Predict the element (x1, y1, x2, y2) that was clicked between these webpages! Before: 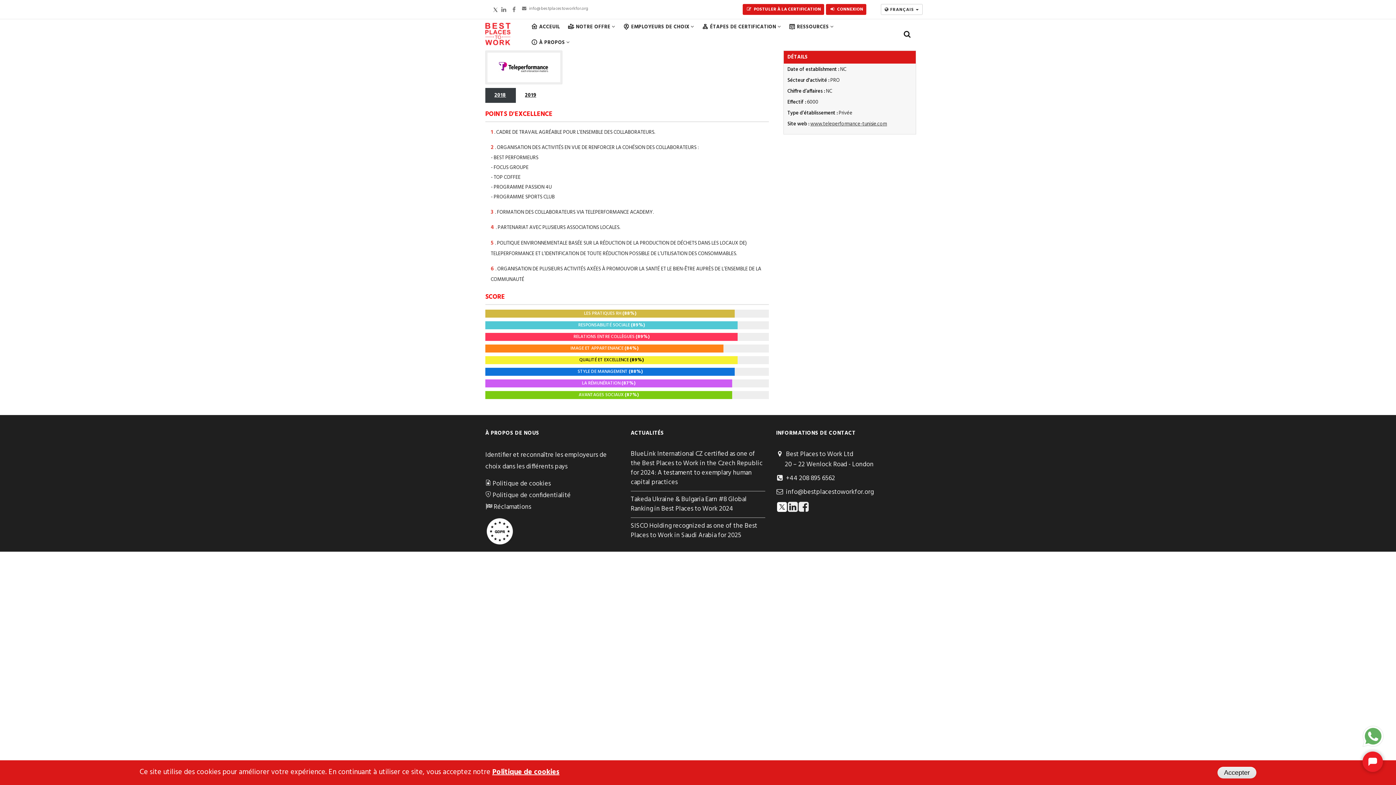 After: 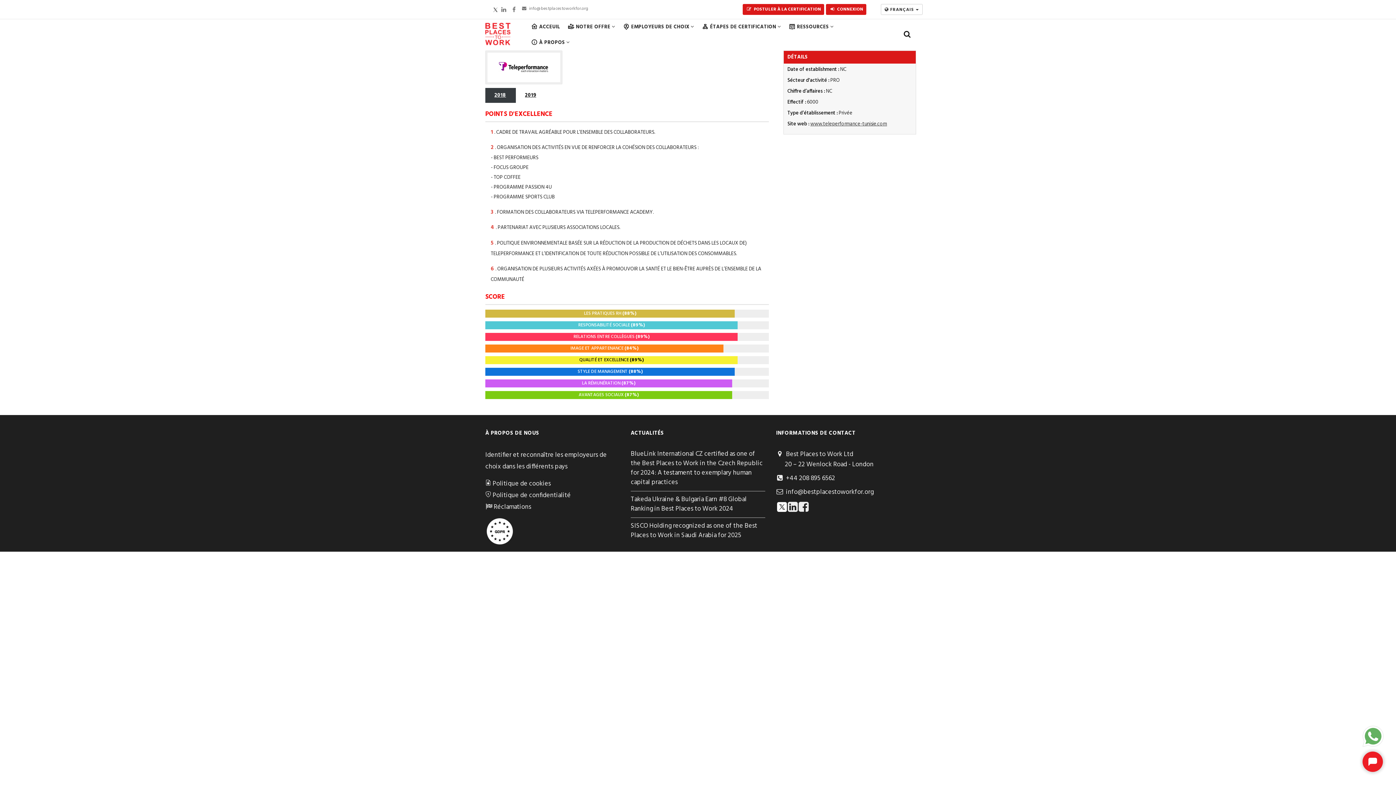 Action: bbox: (1217, 767, 1256, 778) label: Accepter